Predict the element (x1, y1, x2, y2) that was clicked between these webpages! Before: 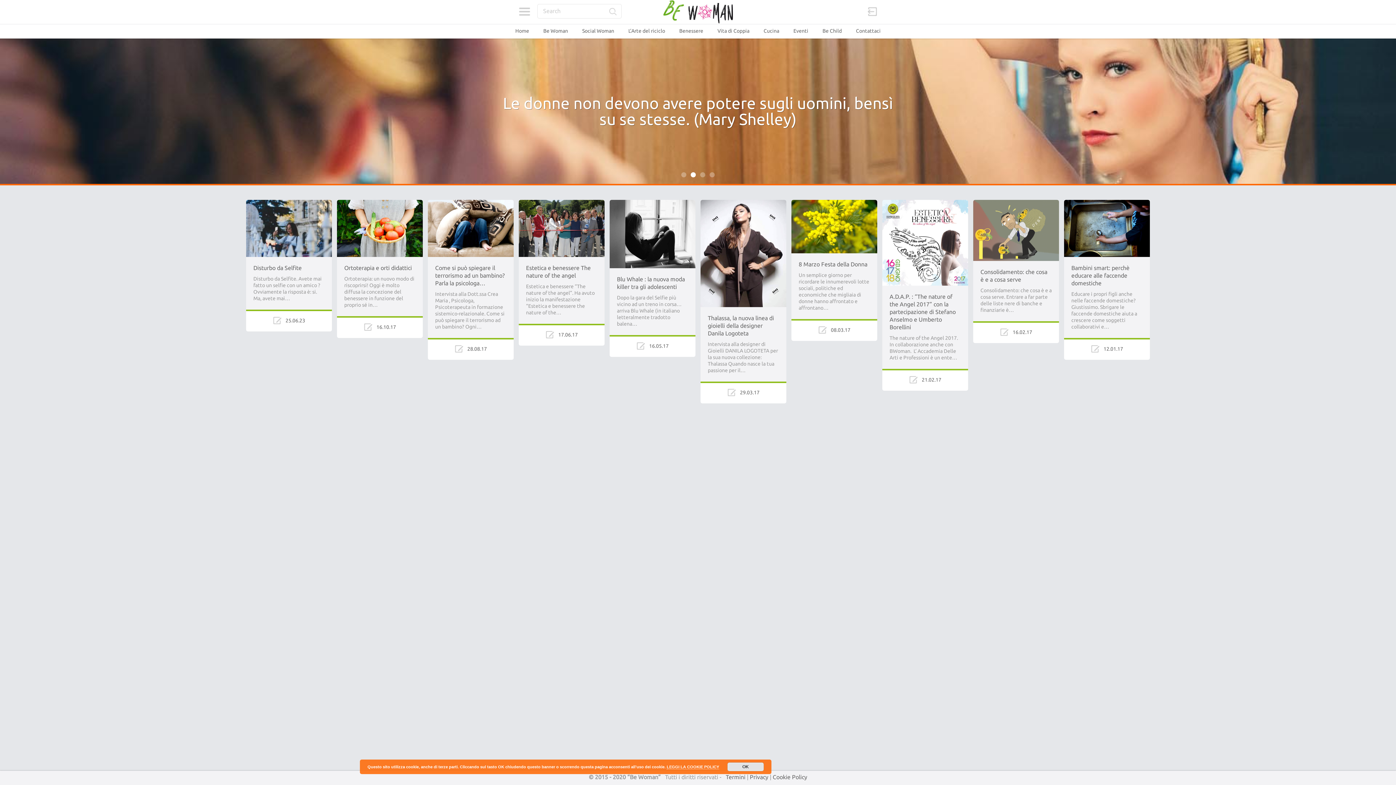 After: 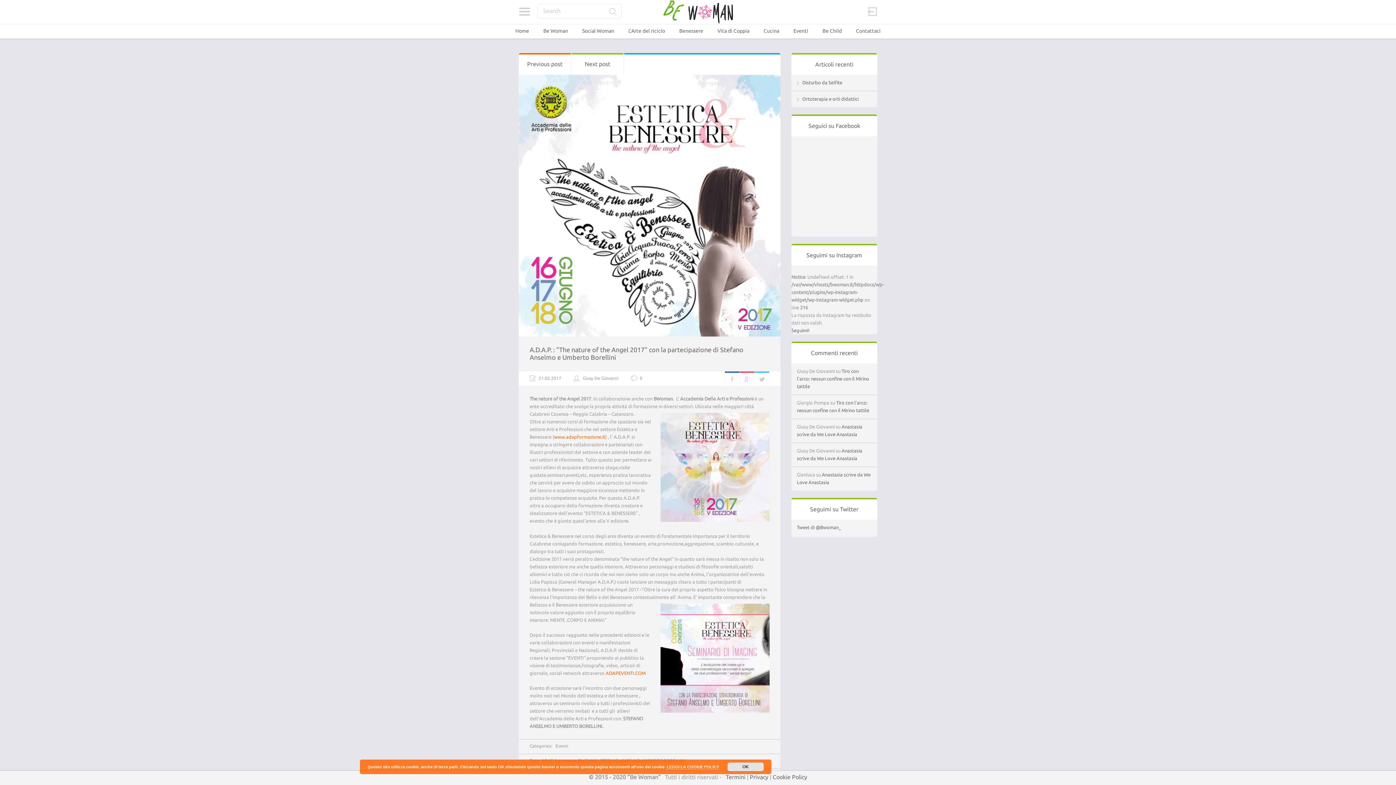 Action: label: A.D.A.P. : “The nature of the Angel 2017” con la partecipazione di Stefano Anselmo e Umberto Borellini bbox: (889, 293, 956, 330)